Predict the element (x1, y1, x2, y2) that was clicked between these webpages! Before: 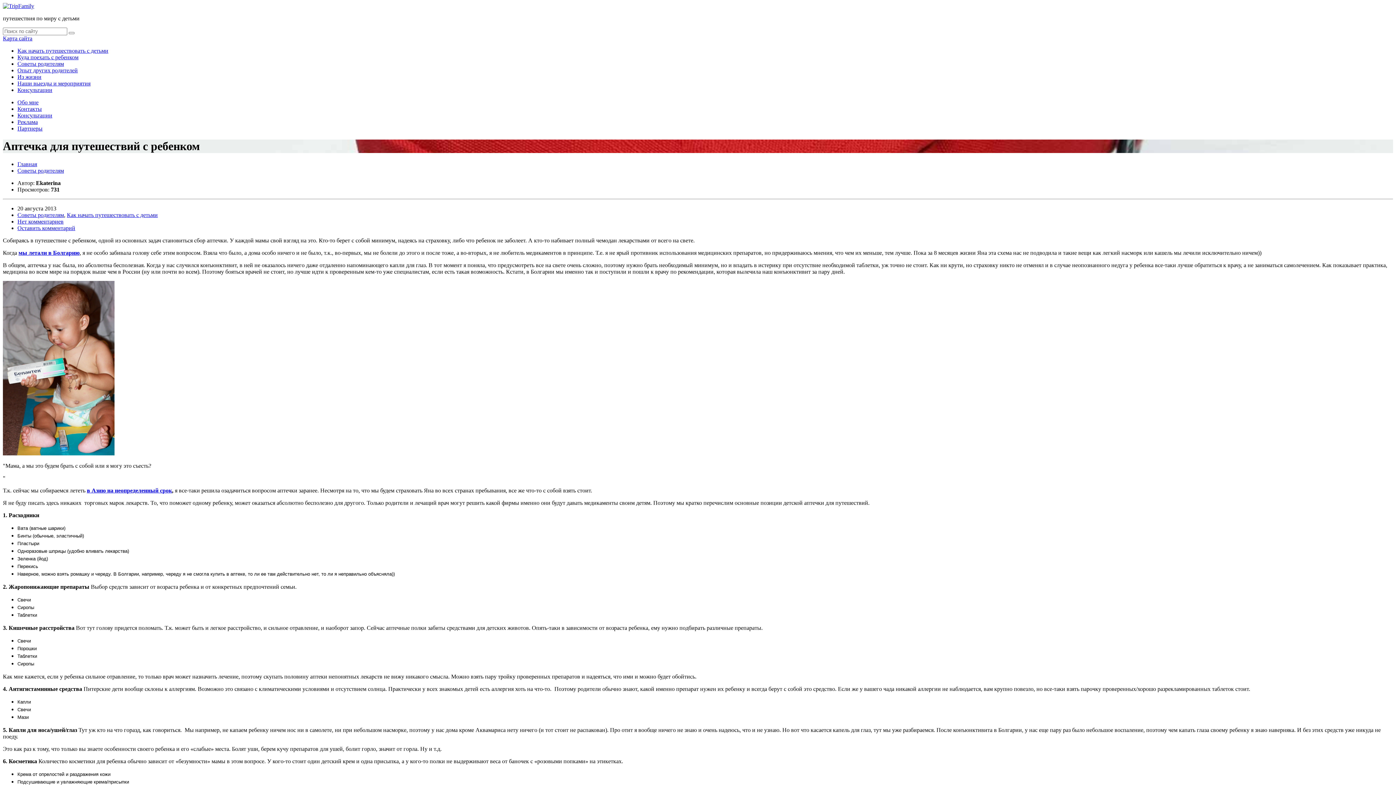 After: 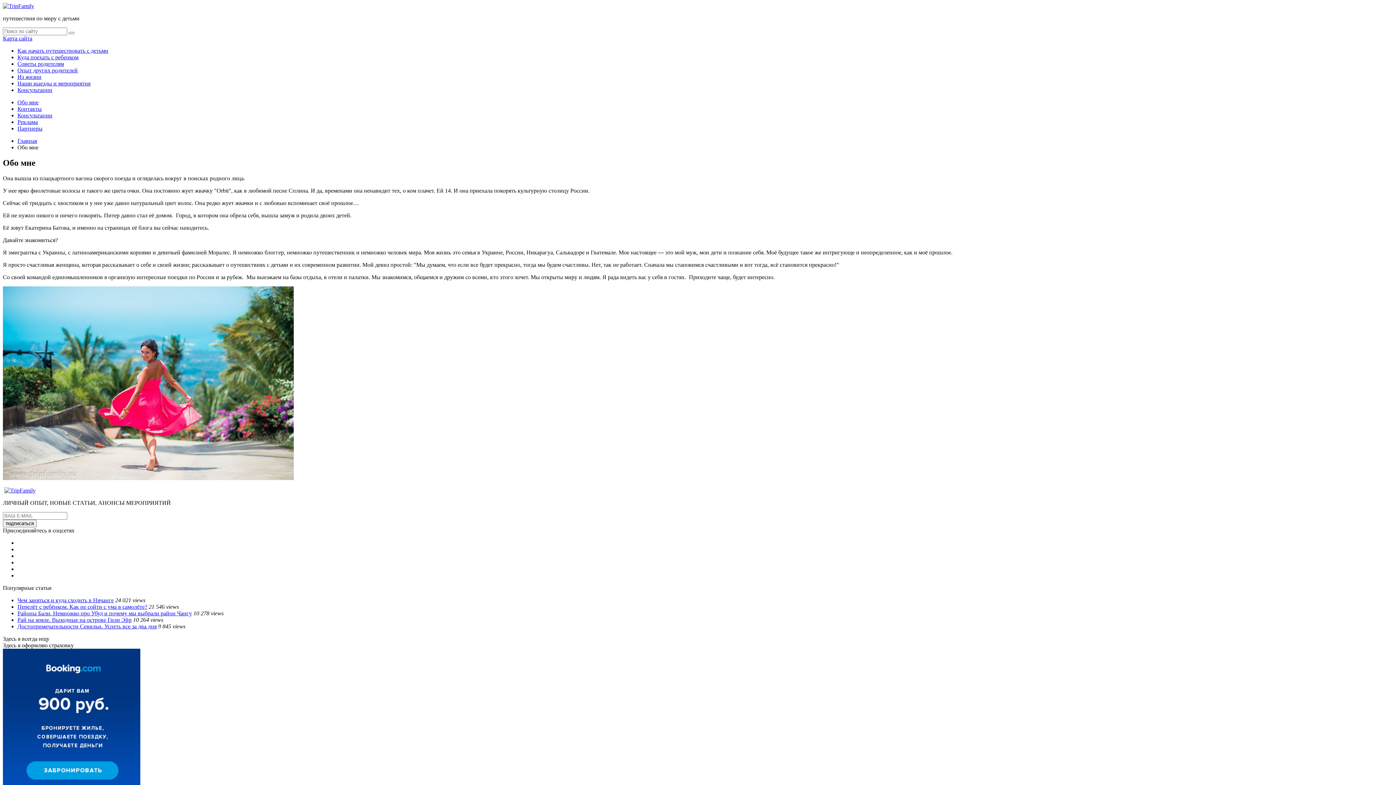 Action: label: Обо мне bbox: (17, 99, 38, 105)